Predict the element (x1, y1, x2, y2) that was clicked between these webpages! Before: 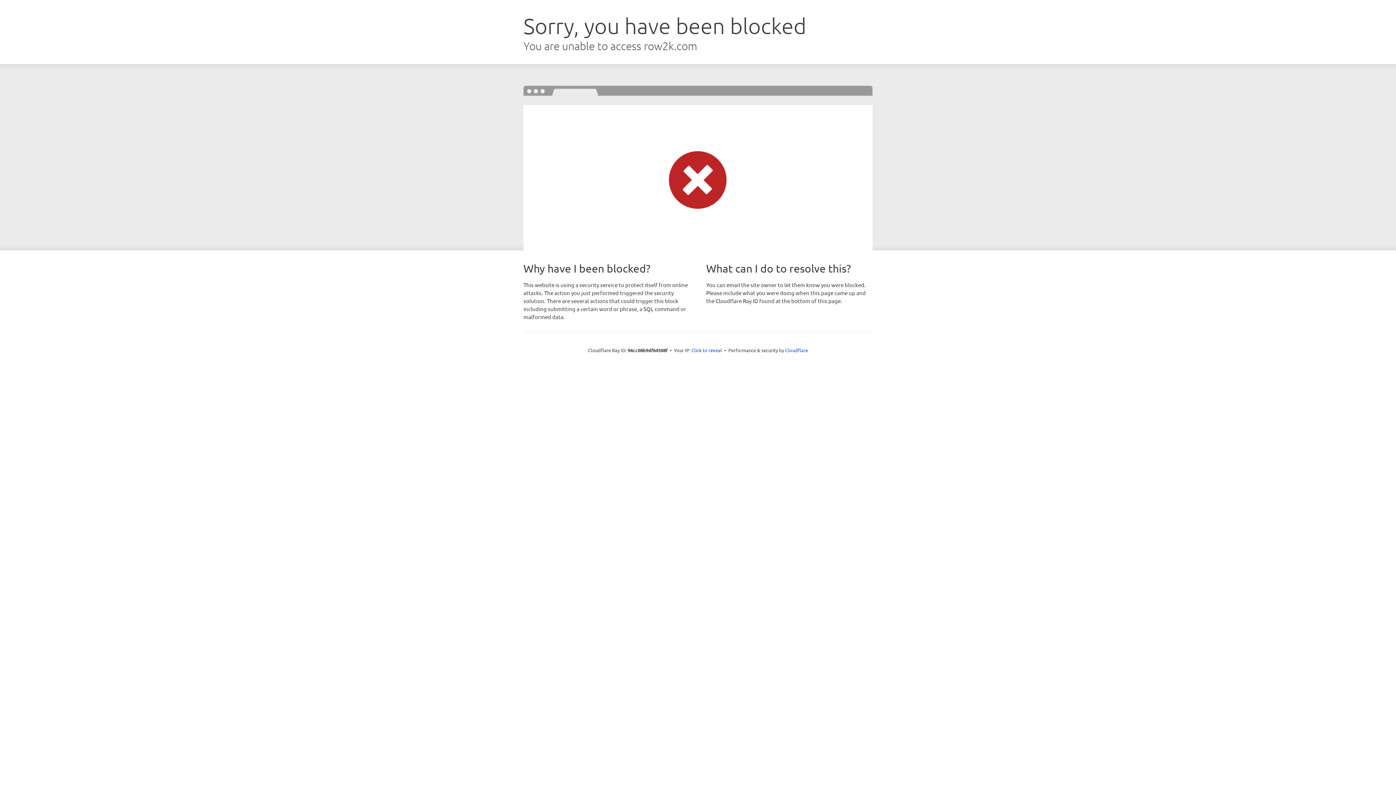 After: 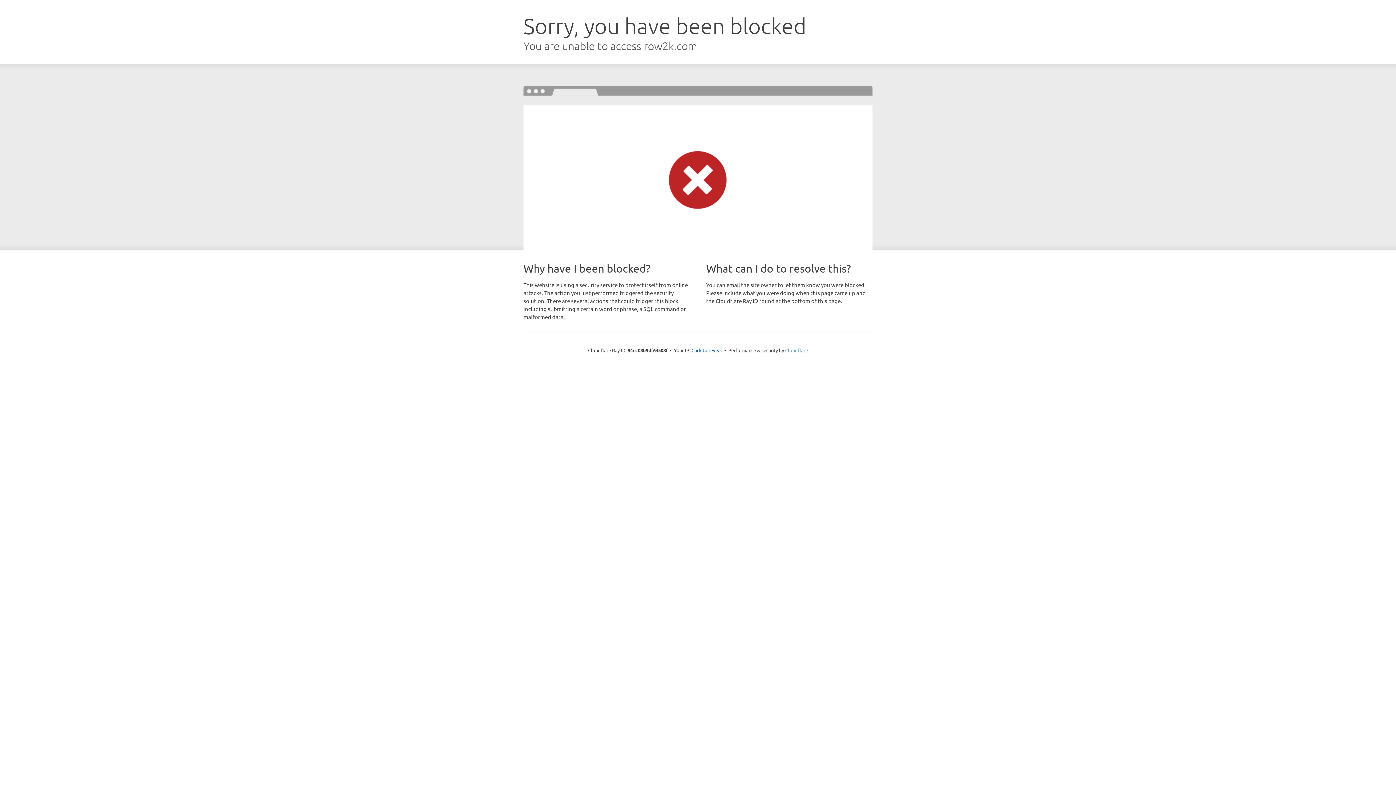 Action: bbox: (785, 347, 808, 353) label: Cloudflare